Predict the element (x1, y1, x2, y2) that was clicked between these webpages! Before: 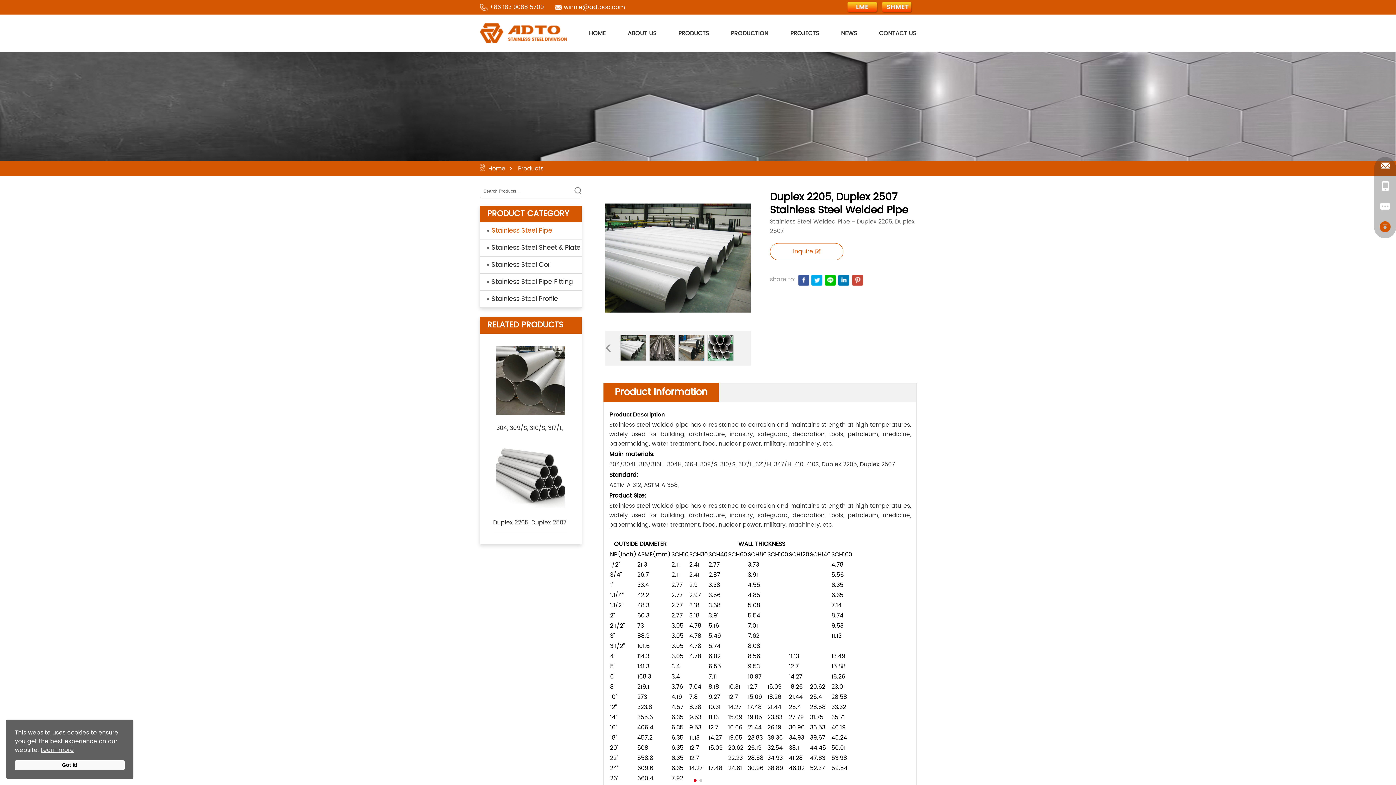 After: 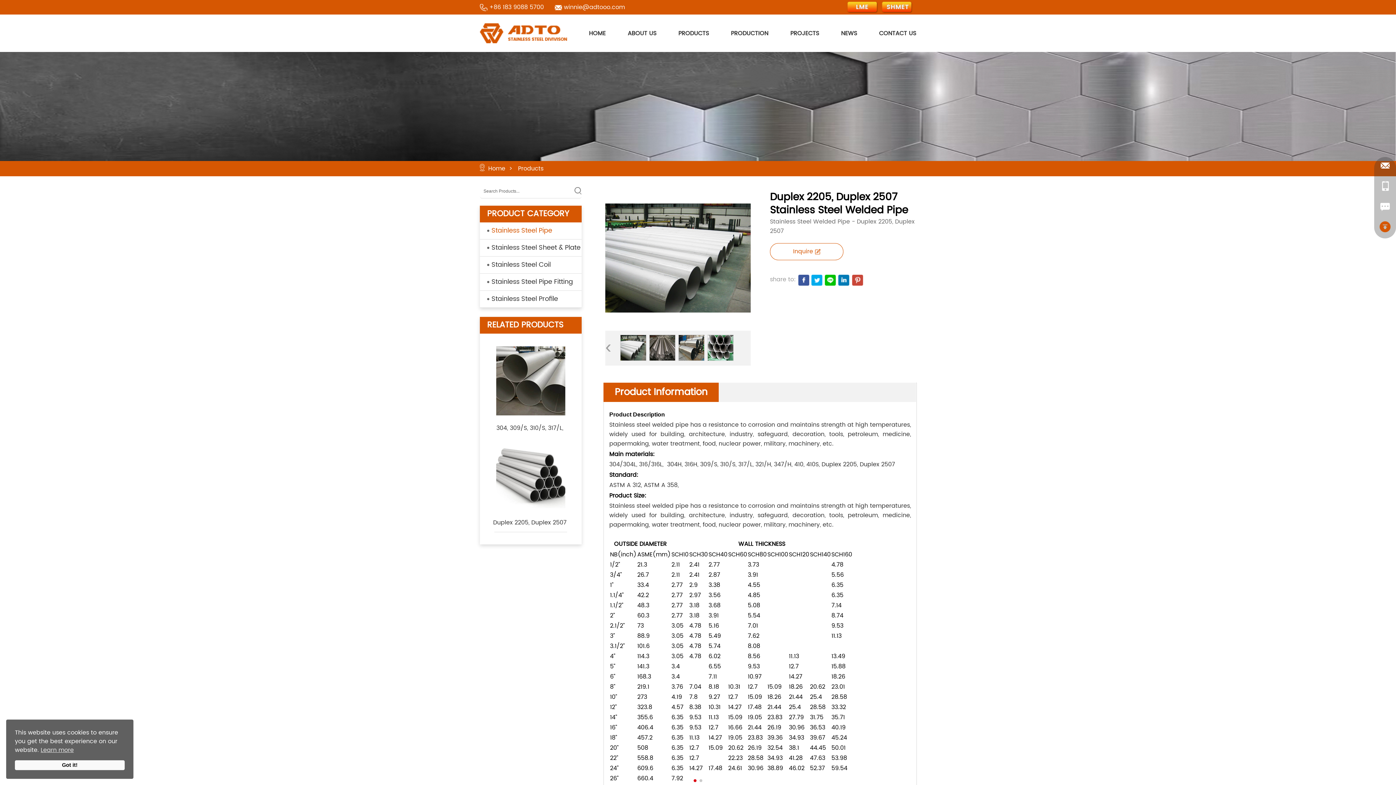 Action: bbox: (852, 279, 863, 289)